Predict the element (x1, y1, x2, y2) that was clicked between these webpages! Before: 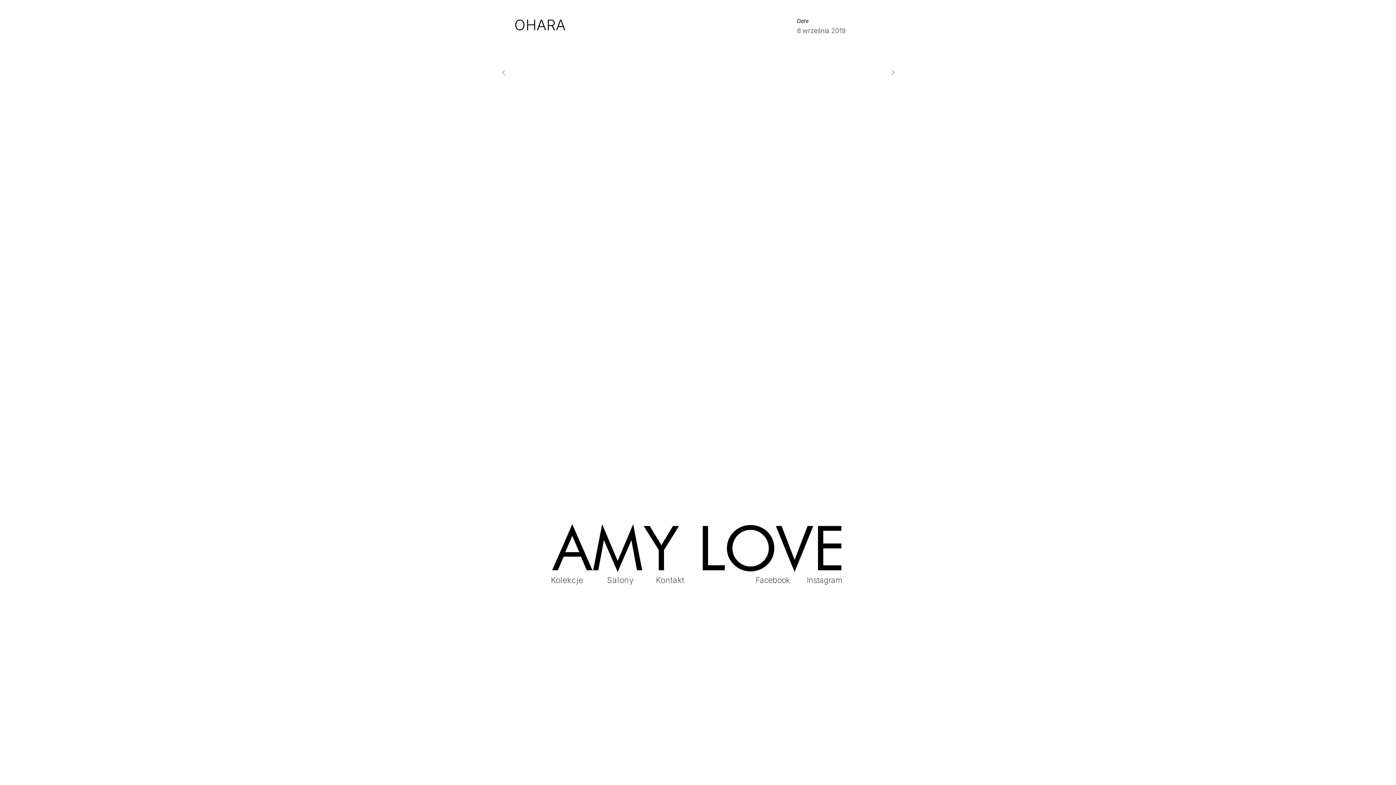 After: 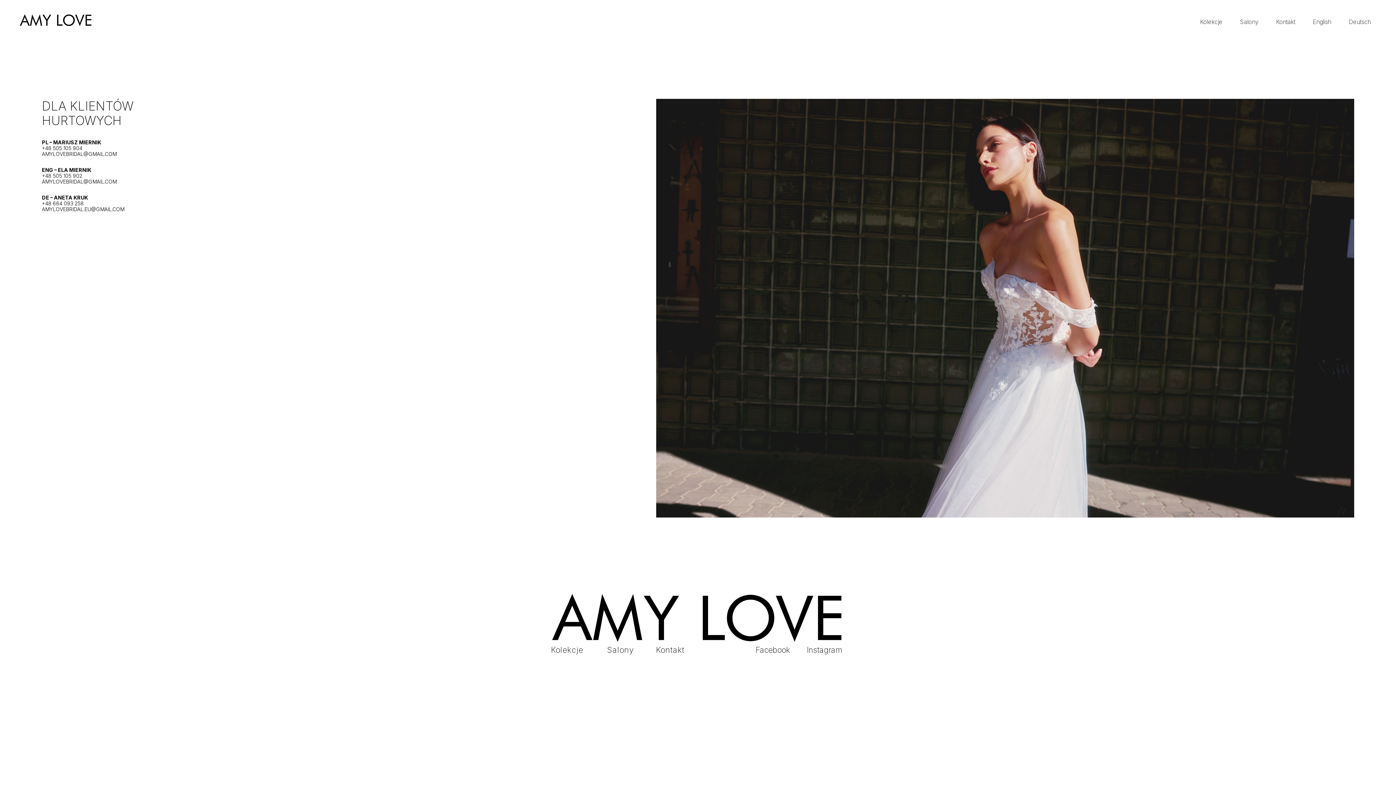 Action: bbox: (655, 575, 684, 585) label: Kontakt